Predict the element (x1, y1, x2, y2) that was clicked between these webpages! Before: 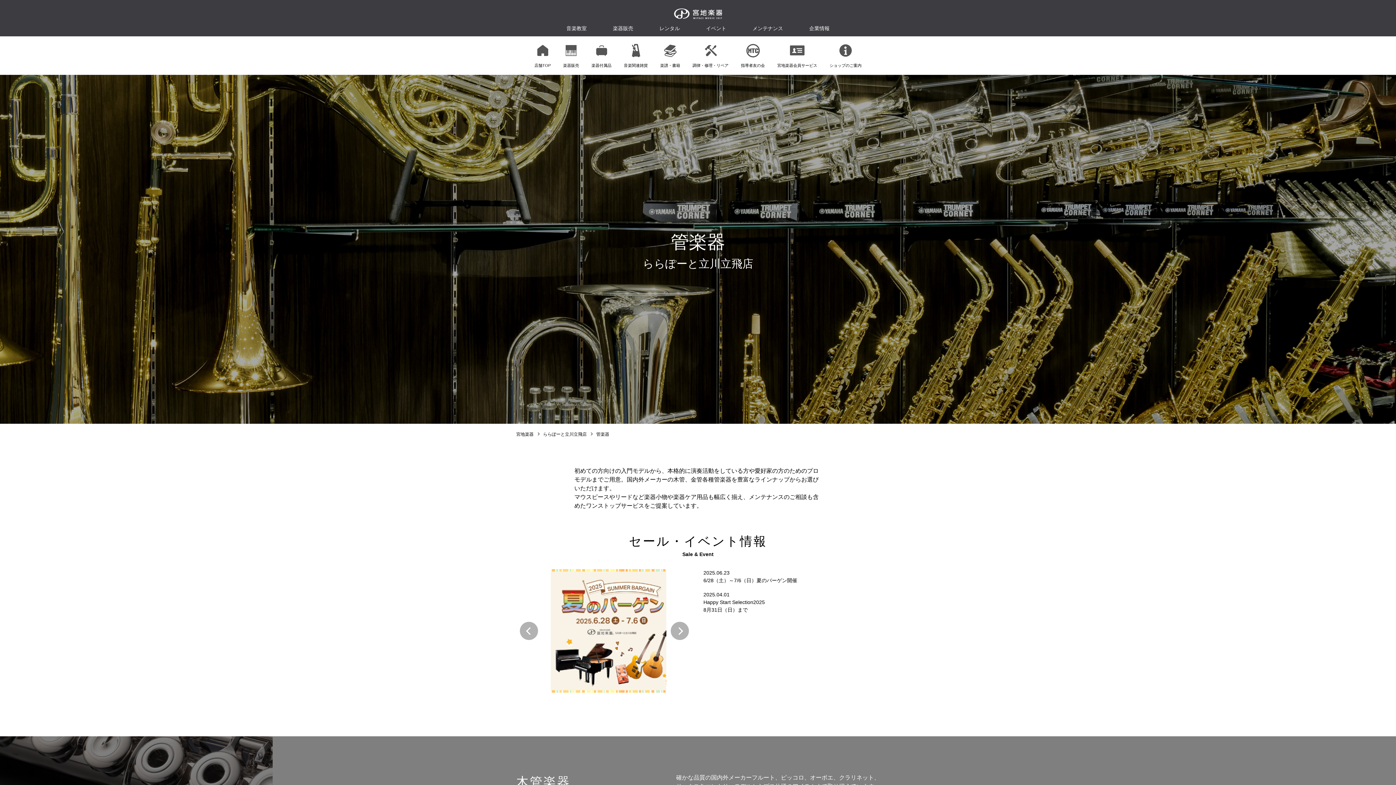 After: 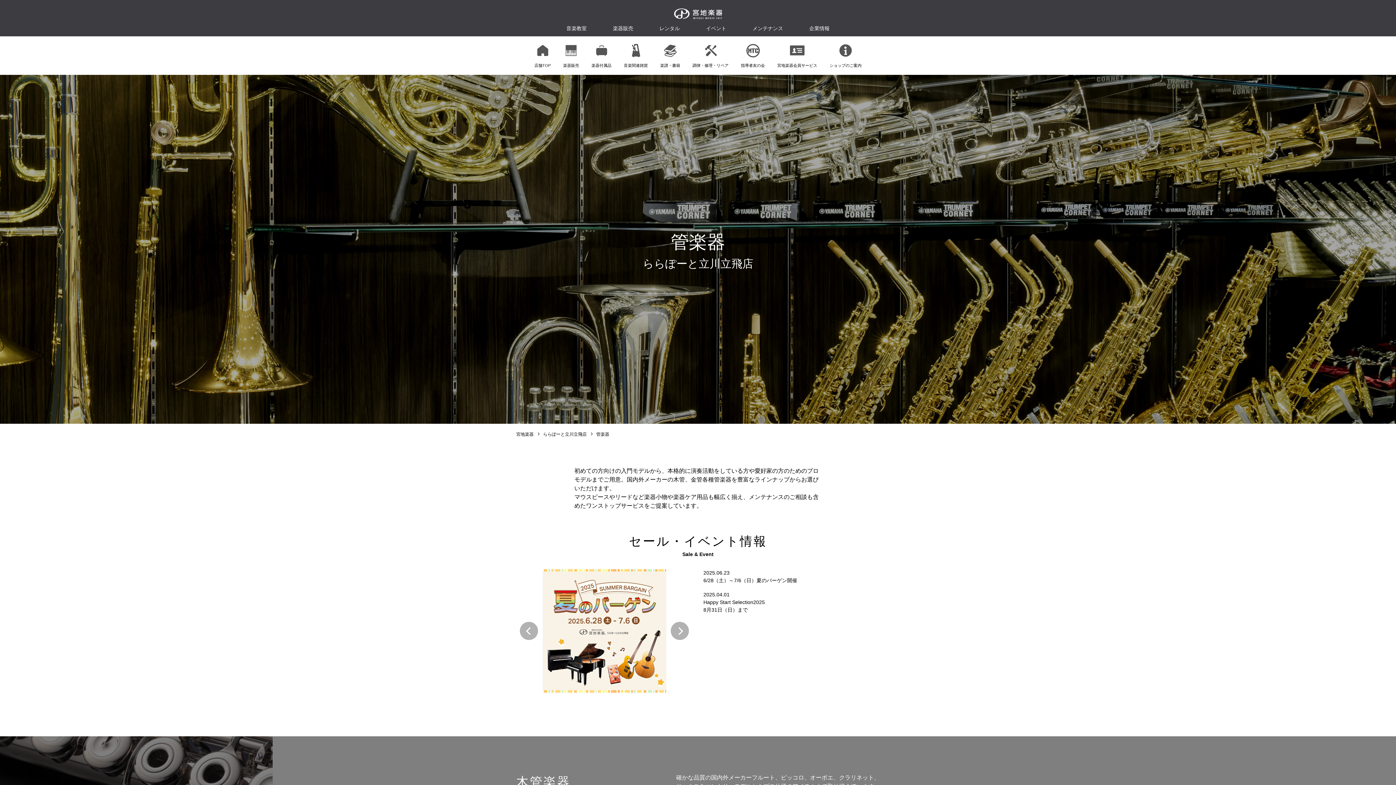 Action: bbox: (670, 622, 689, 640) label: Next slide